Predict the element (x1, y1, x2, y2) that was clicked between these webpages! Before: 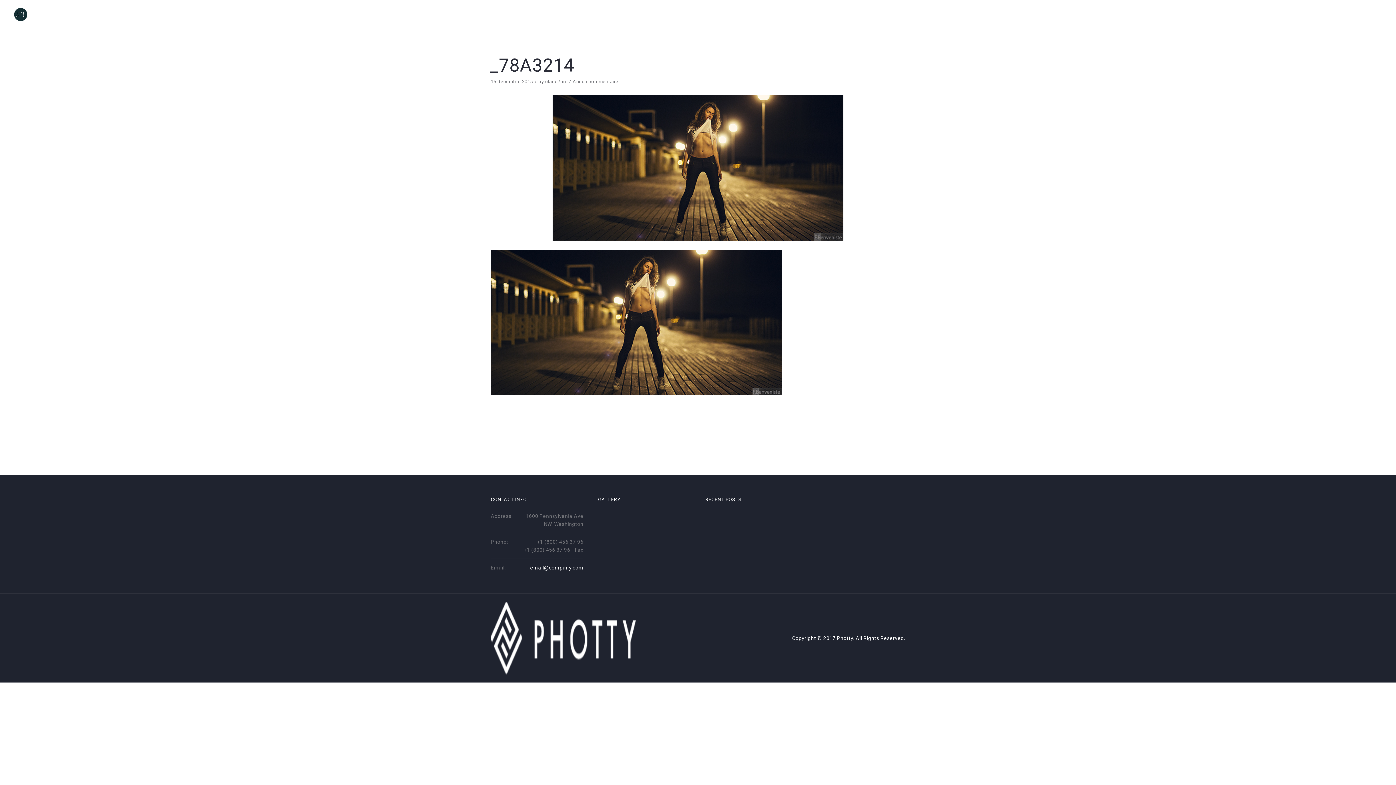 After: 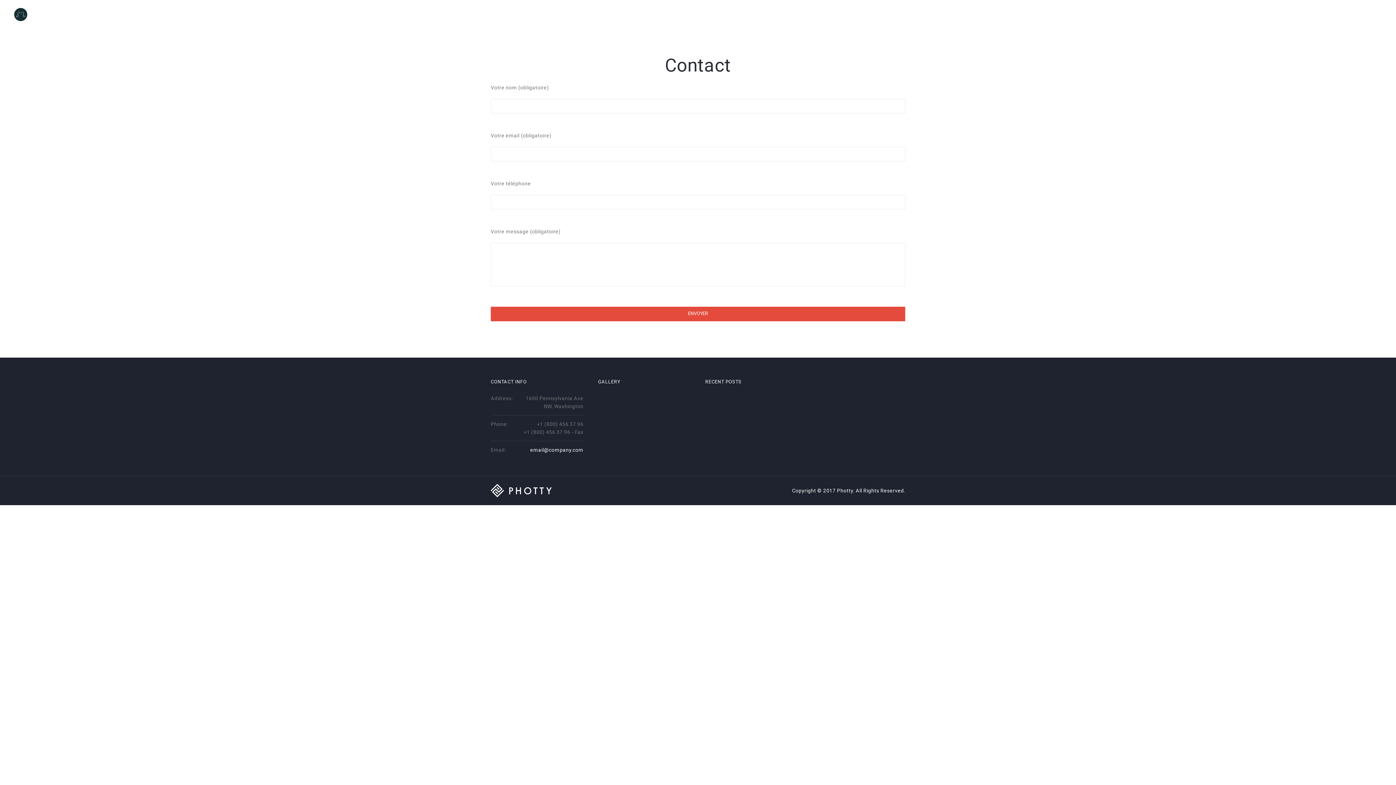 Action: bbox: (1323, 0, 1347, 29) label: CONTACT